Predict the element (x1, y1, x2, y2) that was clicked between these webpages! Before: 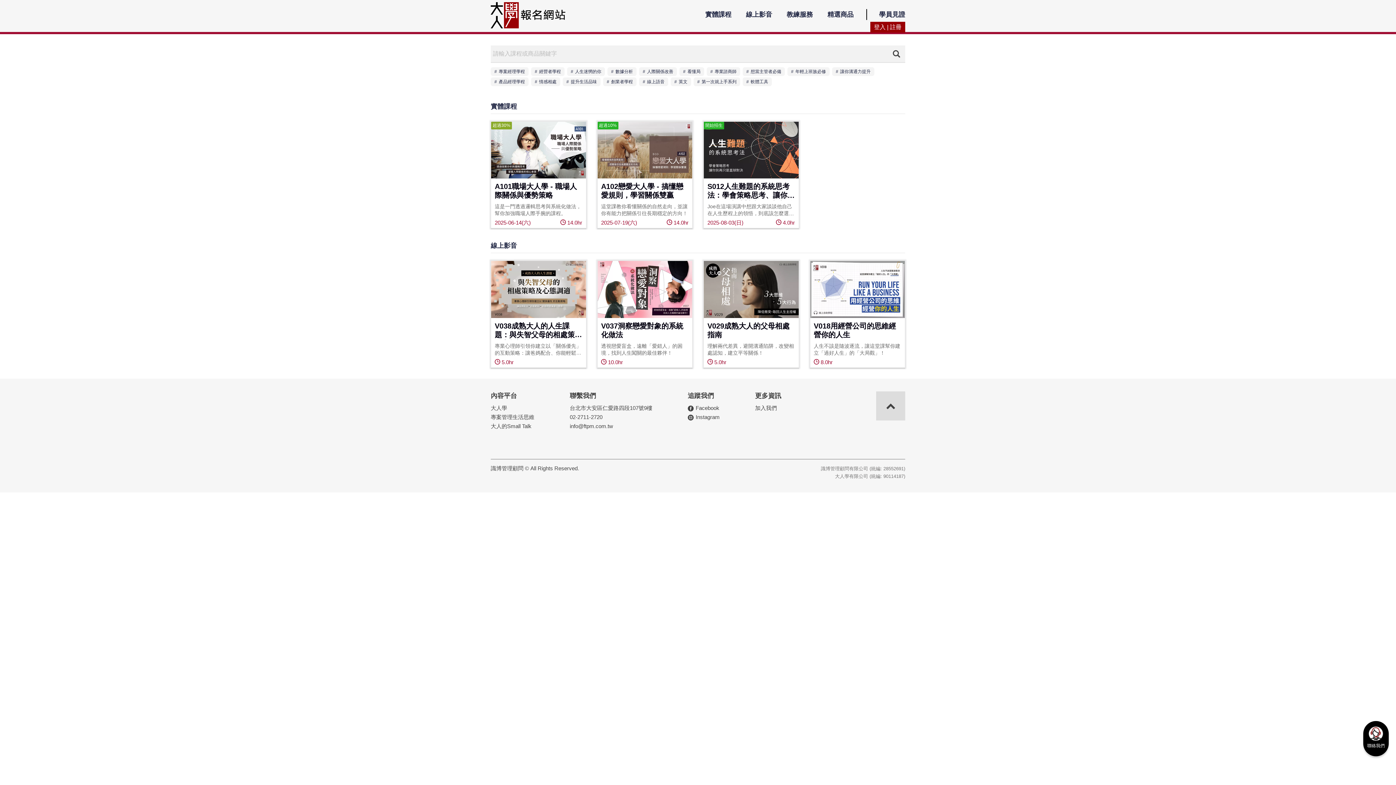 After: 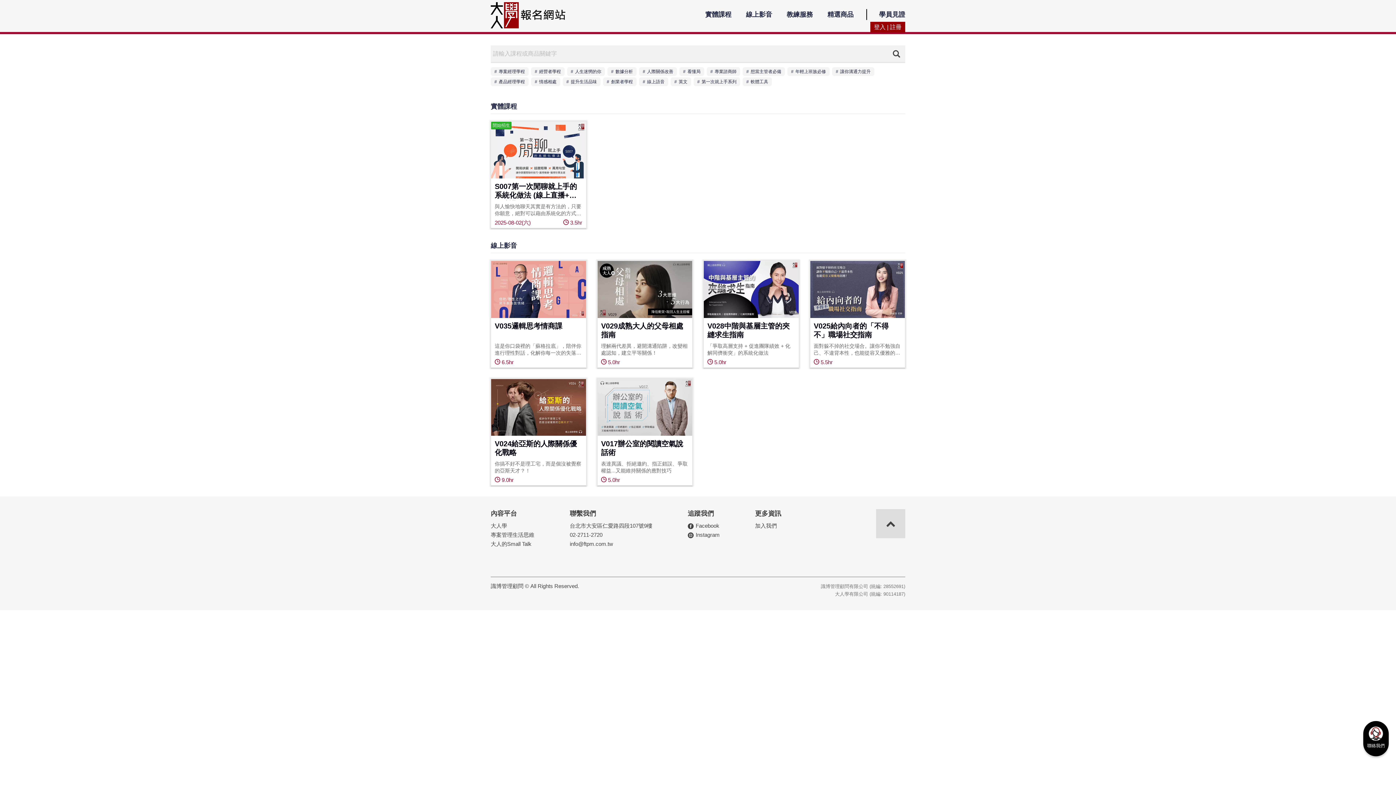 Action: label: 人際關係改善 bbox: (639, 67, 677, 76)